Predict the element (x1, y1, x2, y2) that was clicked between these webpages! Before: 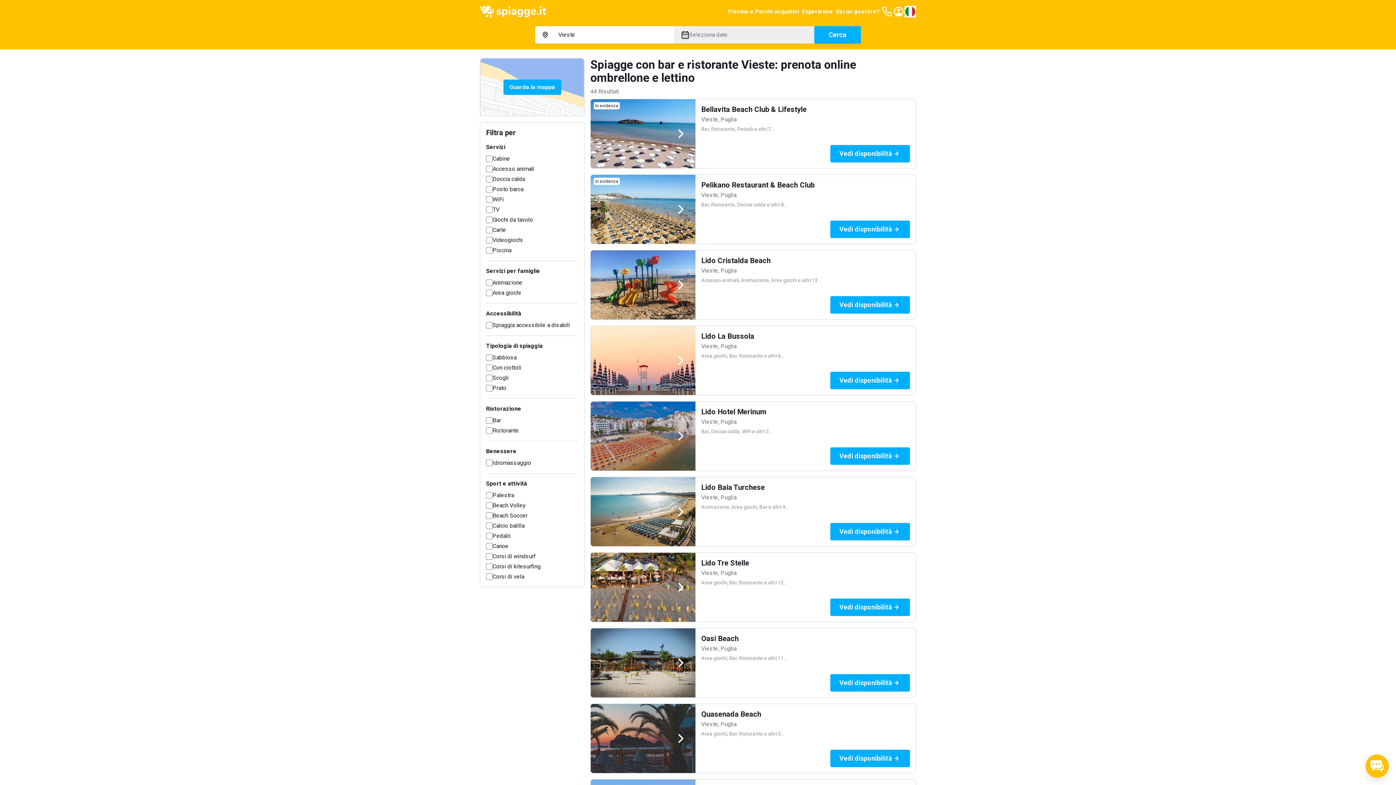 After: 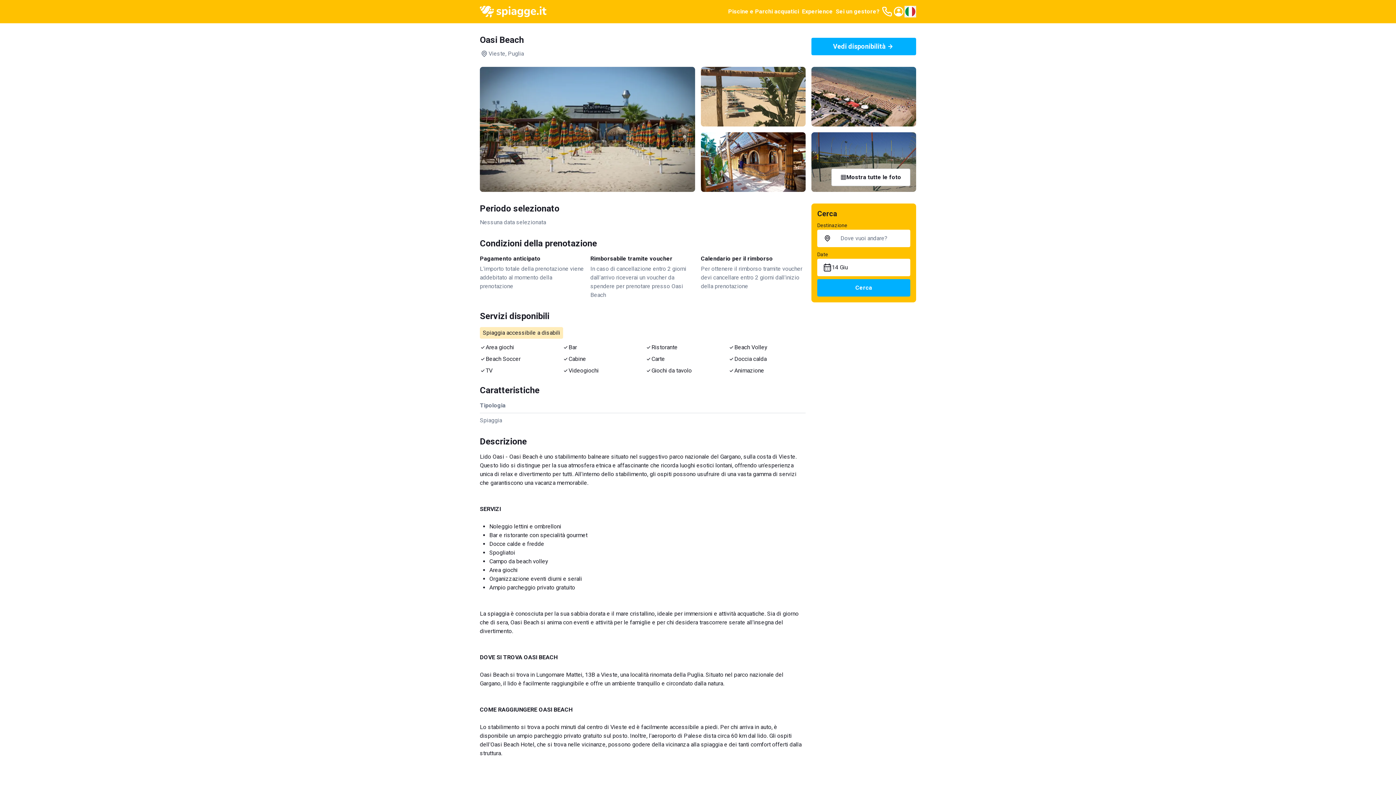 Action: label: Vedi disponibilità bbox: (830, 674, 910, 692)